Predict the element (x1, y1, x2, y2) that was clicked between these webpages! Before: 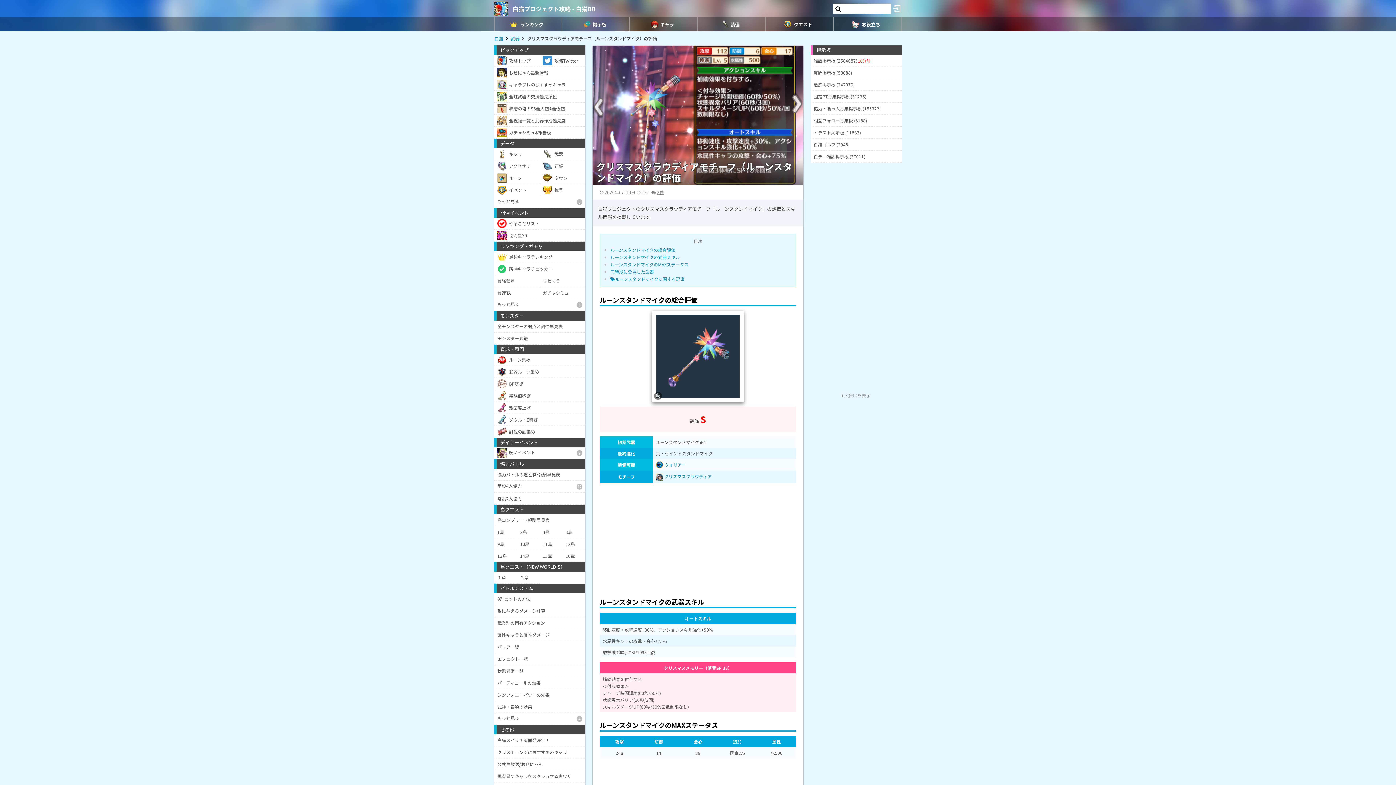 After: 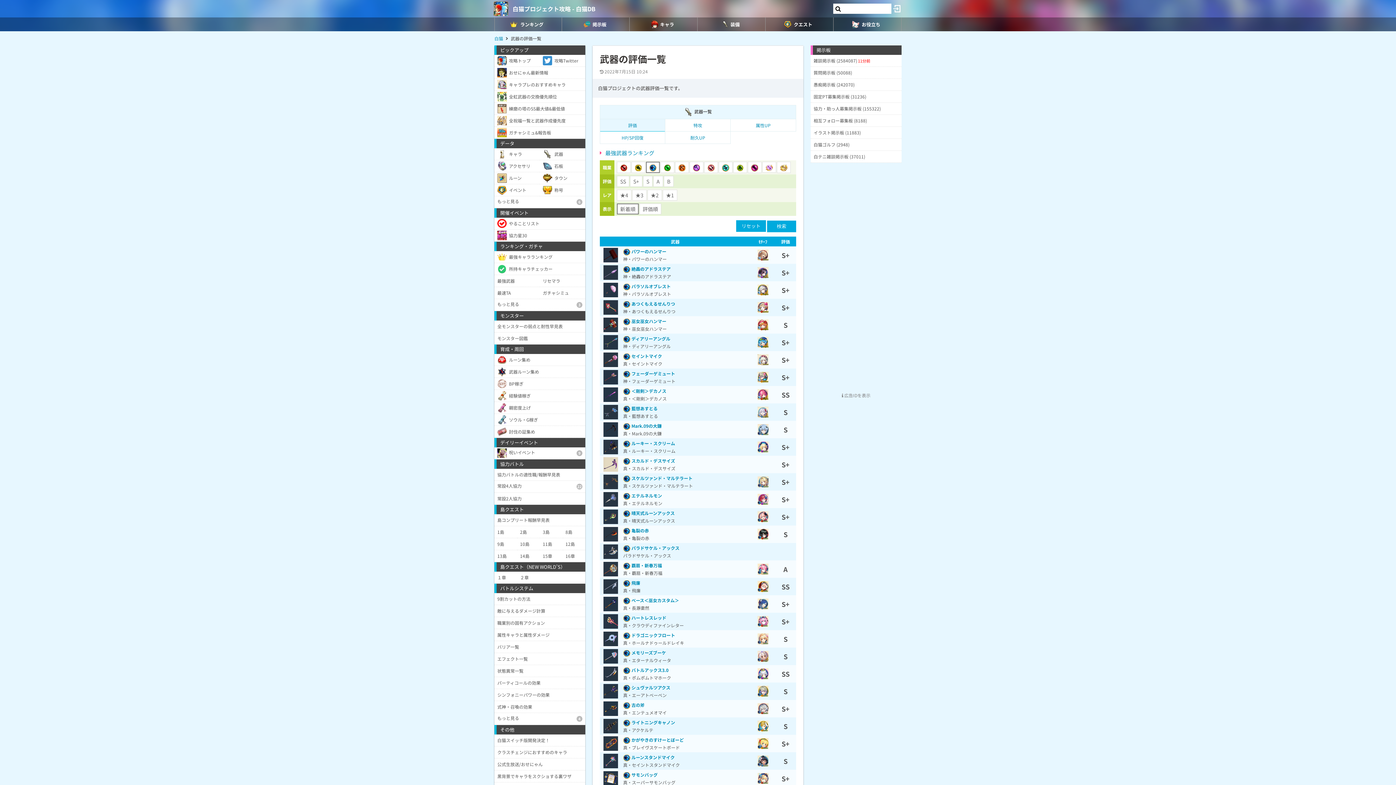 Action: label:  ウォリアー bbox: (656, 461, 686, 468)